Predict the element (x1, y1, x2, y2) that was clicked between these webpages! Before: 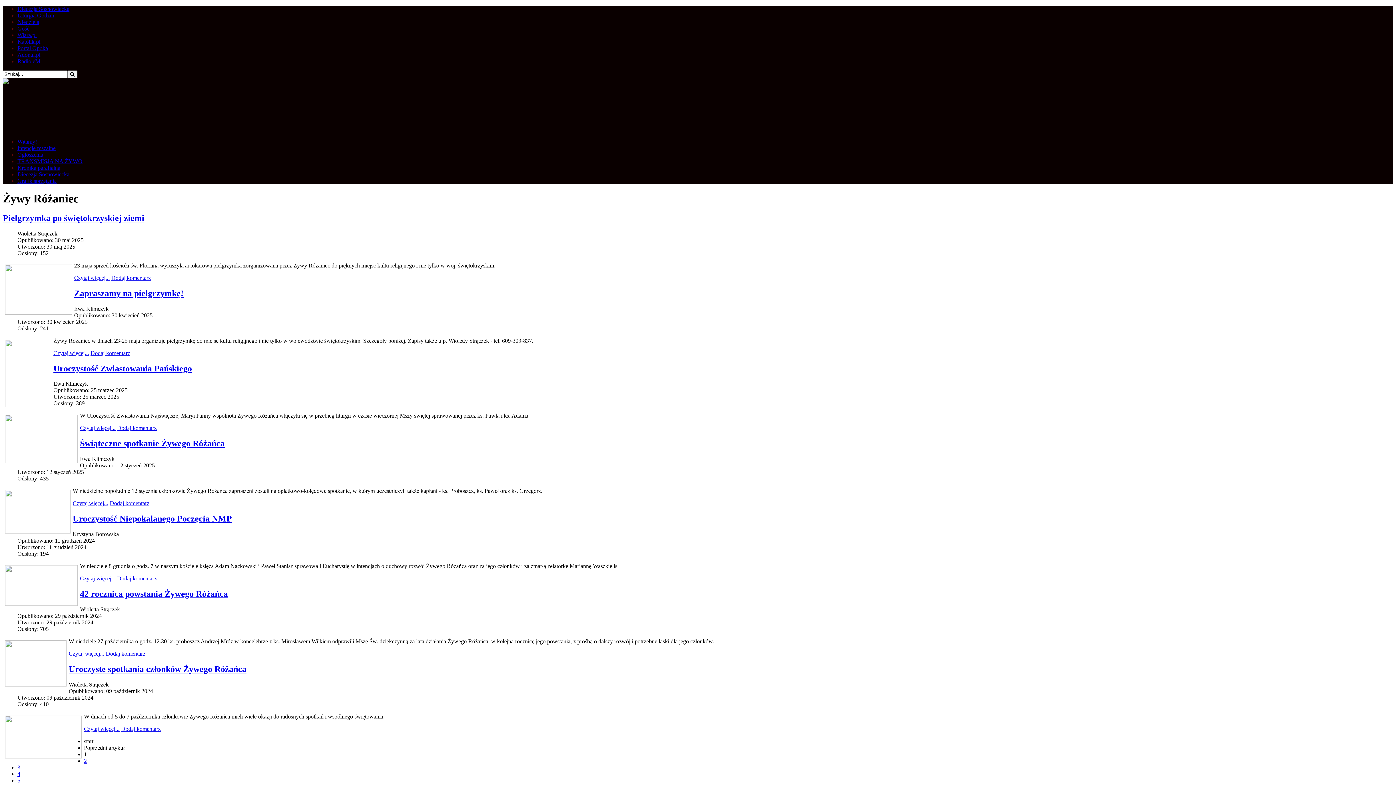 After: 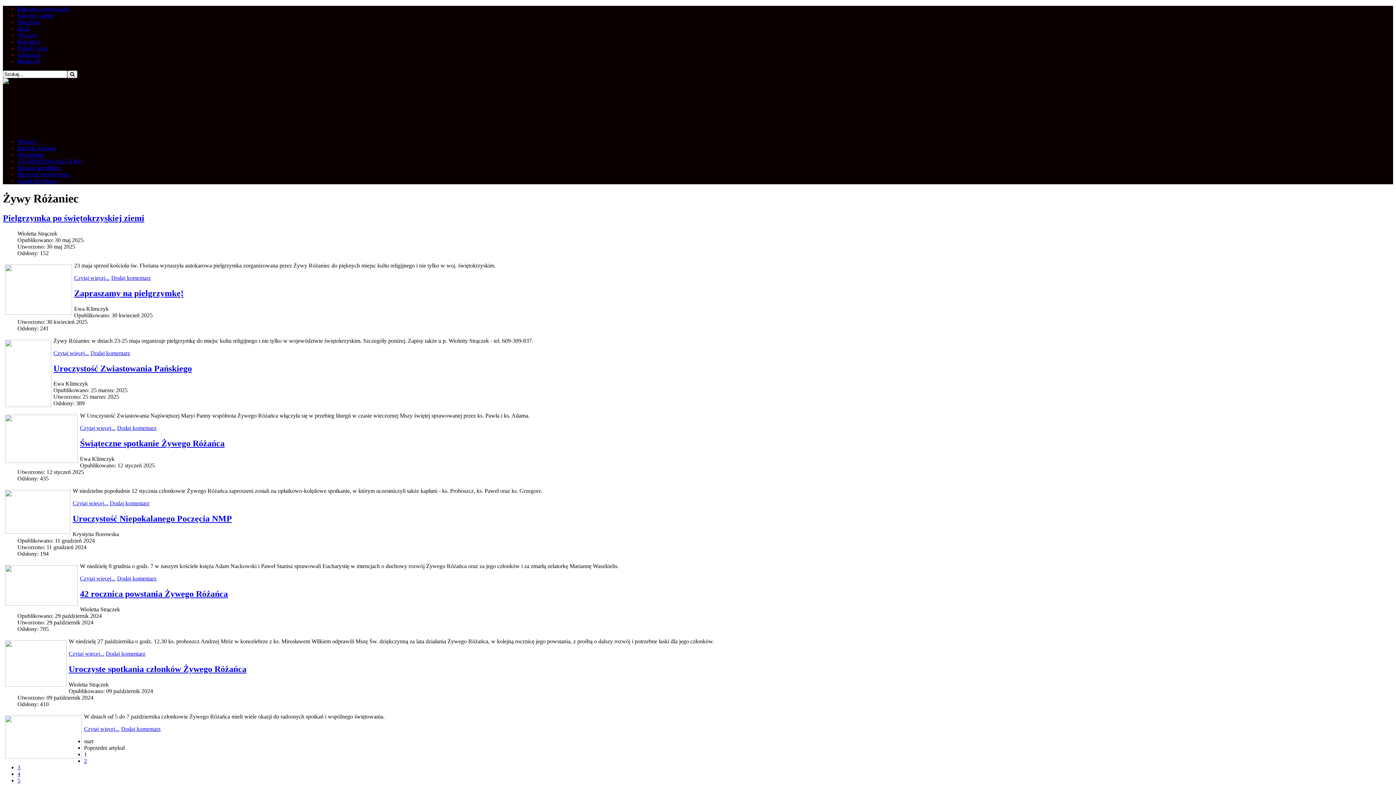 Action: bbox: (17, 5, 69, 12) label: Diecezja Sosnowiecka